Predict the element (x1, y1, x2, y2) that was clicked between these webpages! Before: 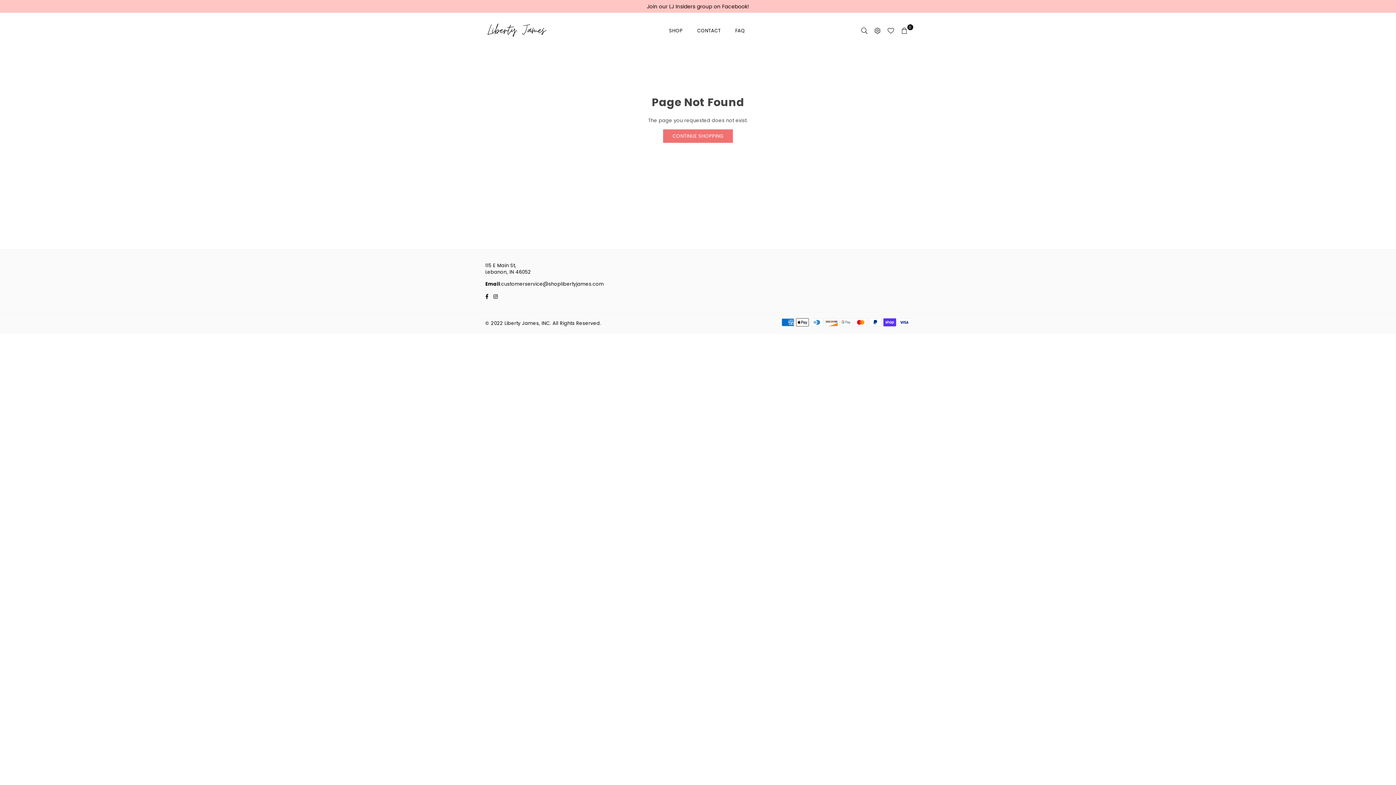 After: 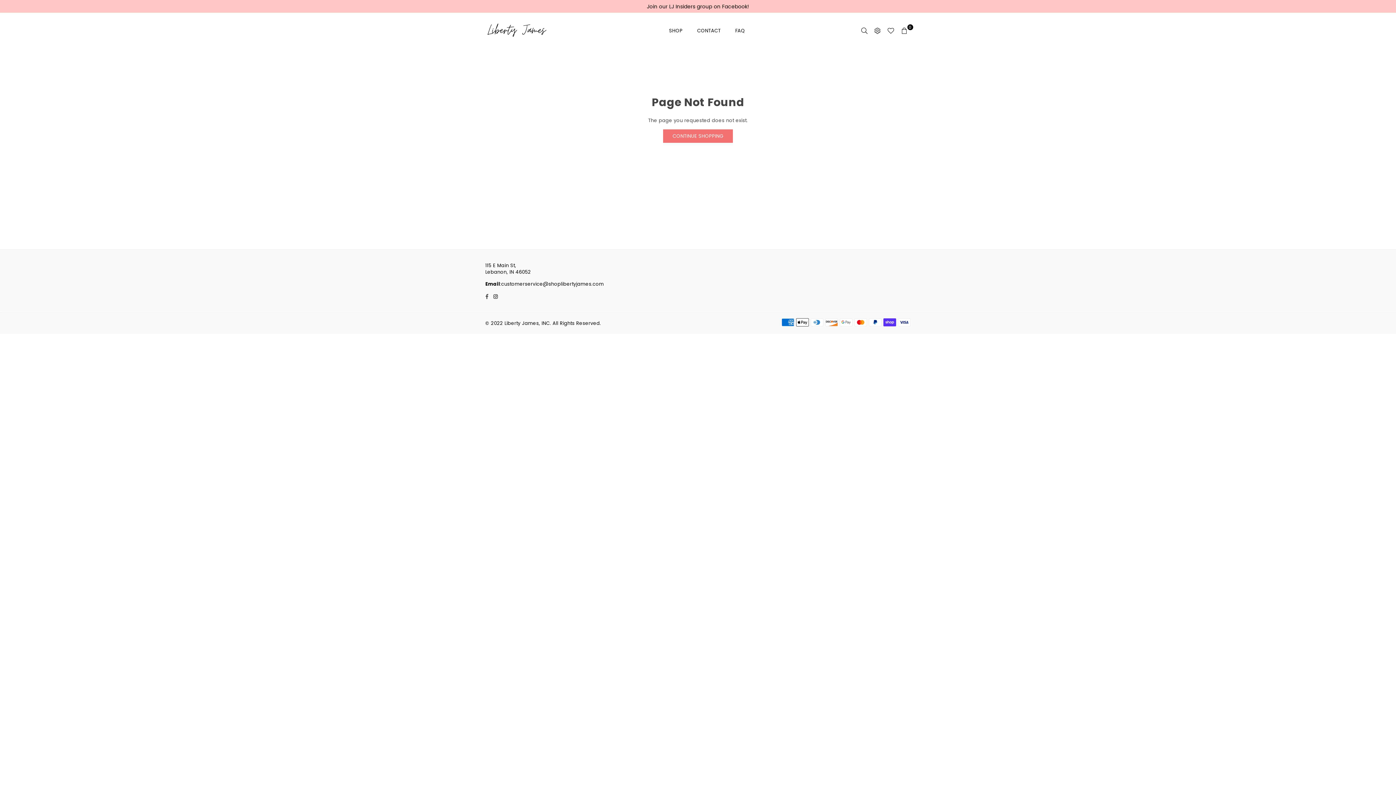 Action: bbox: (483, 293, 491, 299) label: Facebook